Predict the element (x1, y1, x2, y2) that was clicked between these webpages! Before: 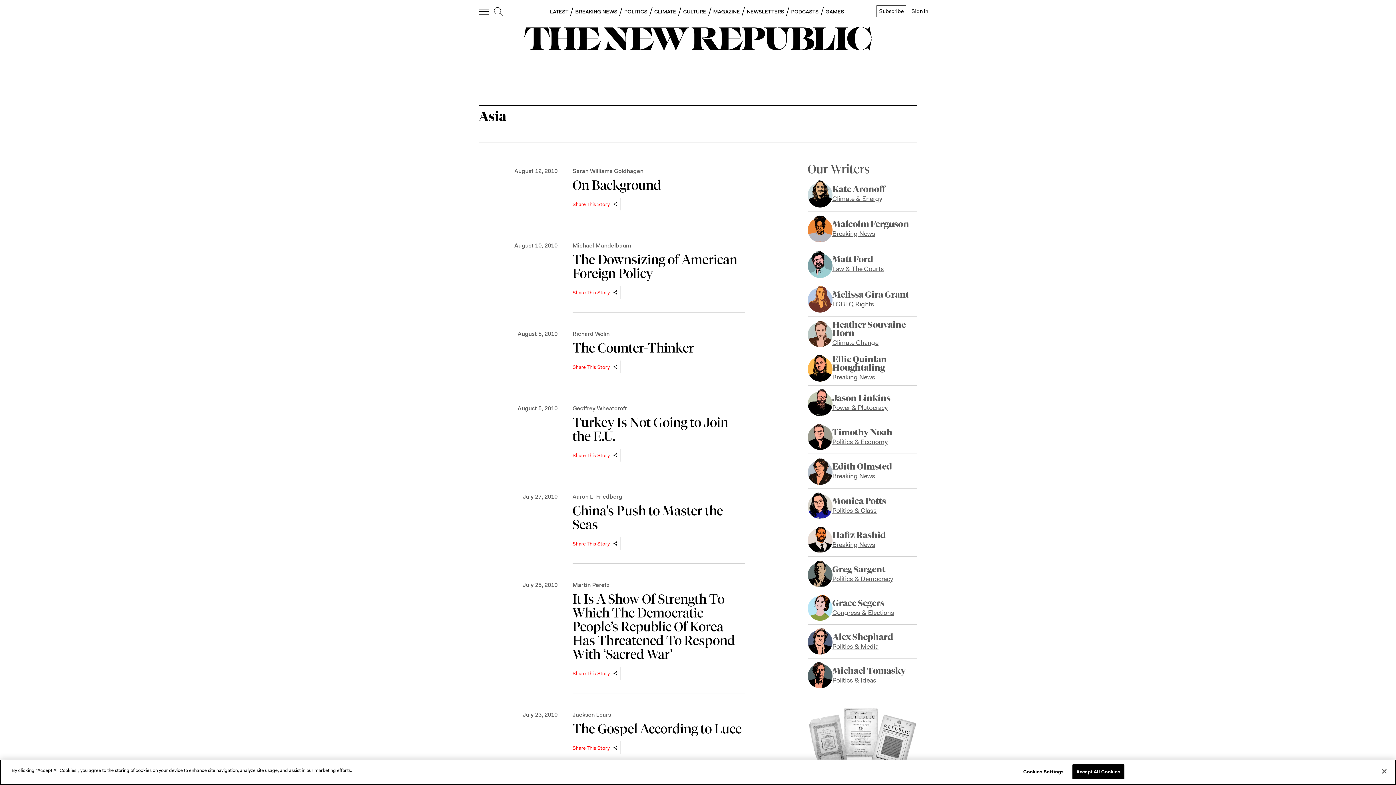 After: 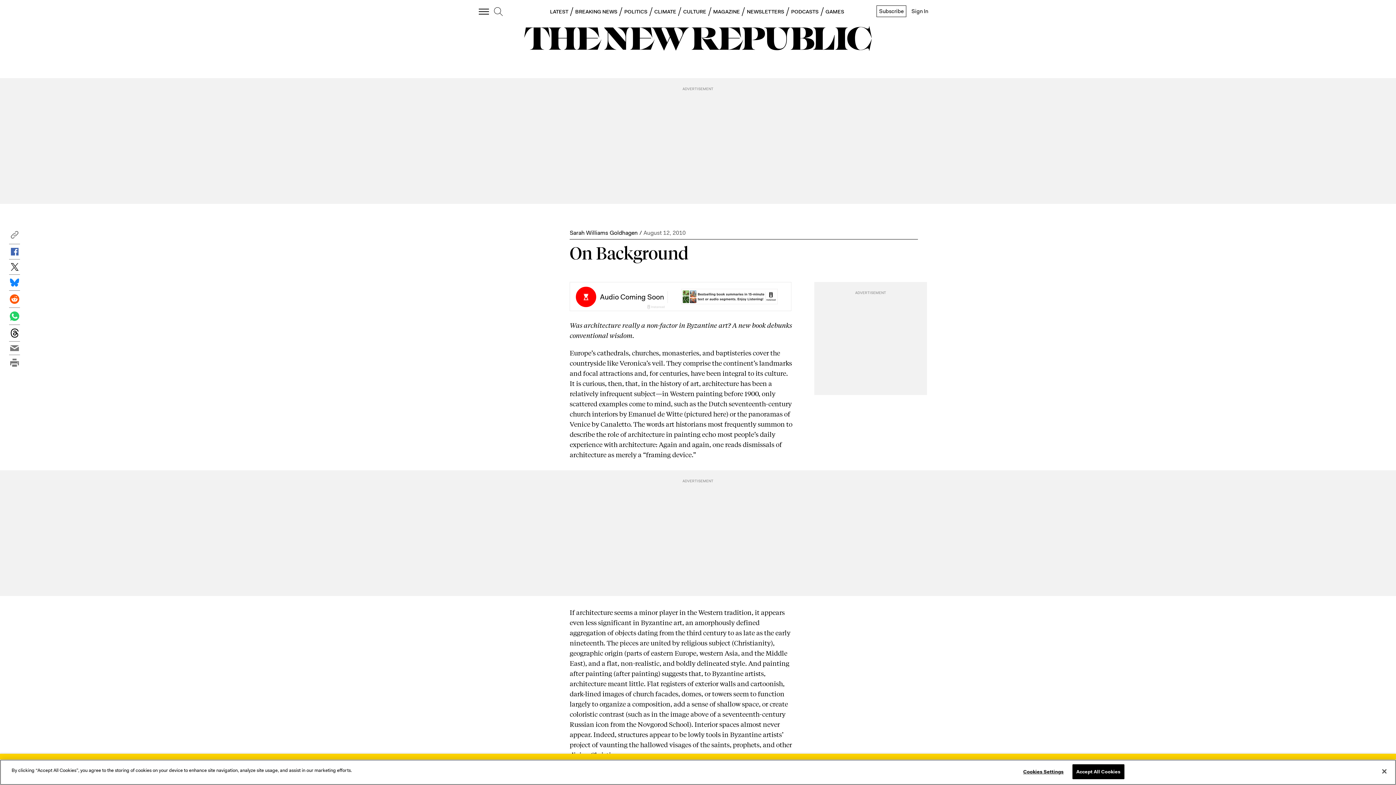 Action: label: On Background bbox: (572, 178, 745, 192)